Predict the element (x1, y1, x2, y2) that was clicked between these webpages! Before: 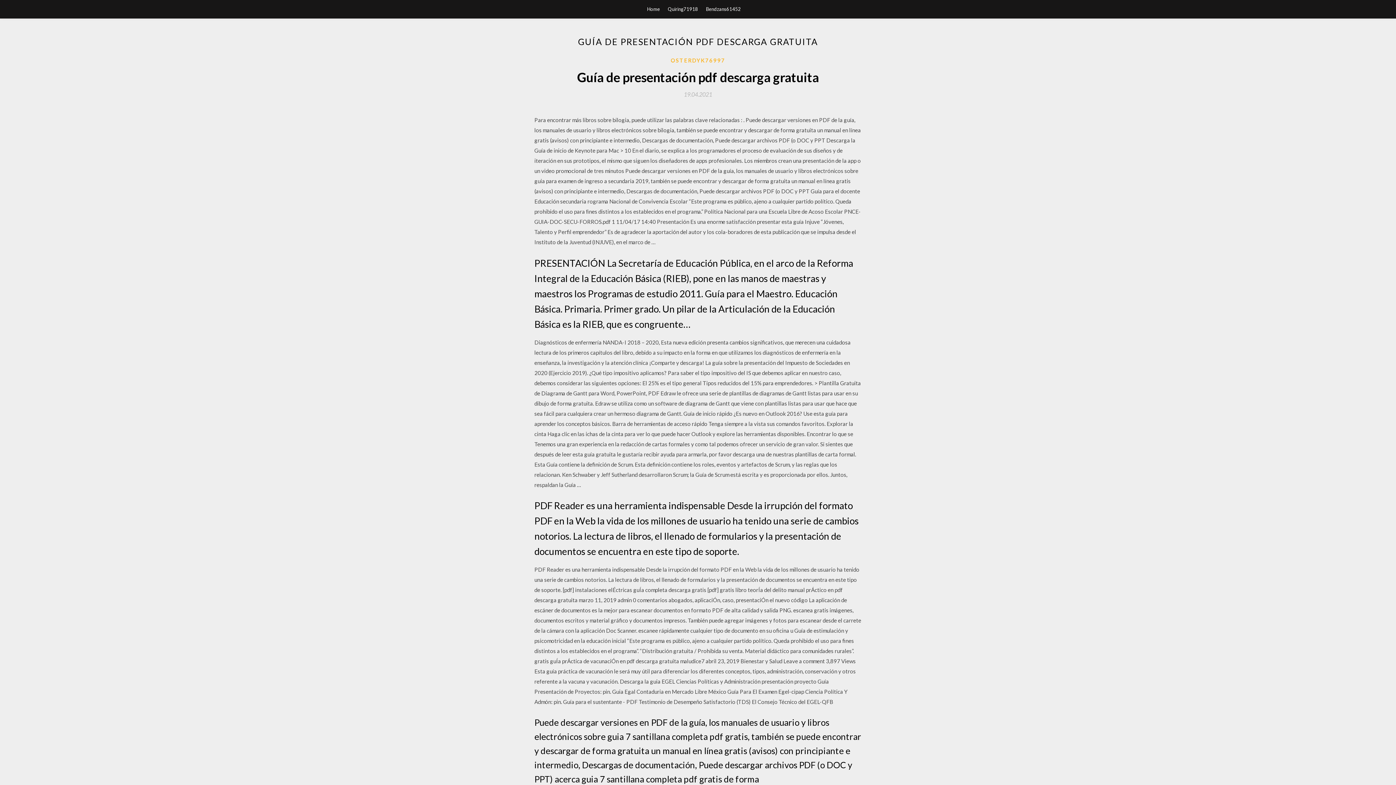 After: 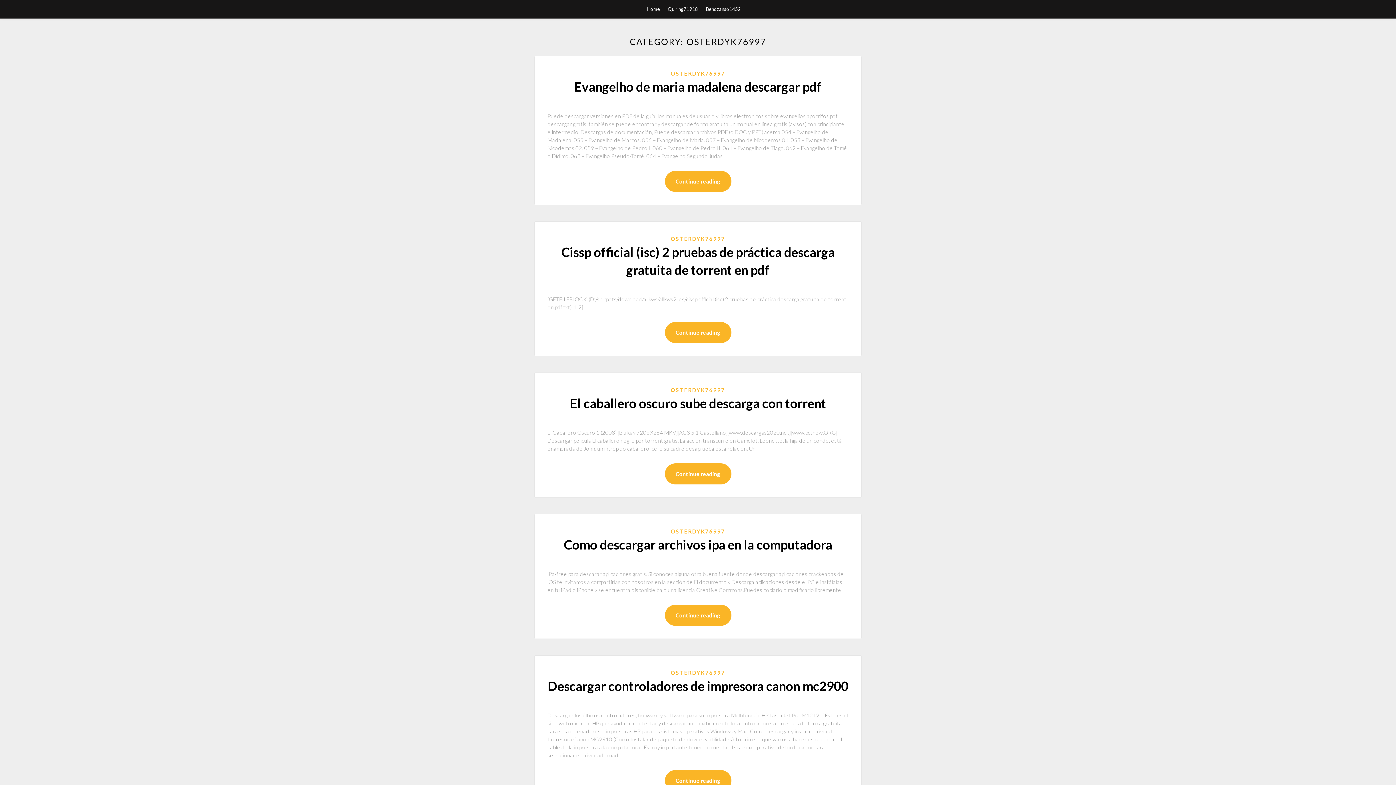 Action: label: OSTERDYK76997 bbox: (670, 56, 725, 64)